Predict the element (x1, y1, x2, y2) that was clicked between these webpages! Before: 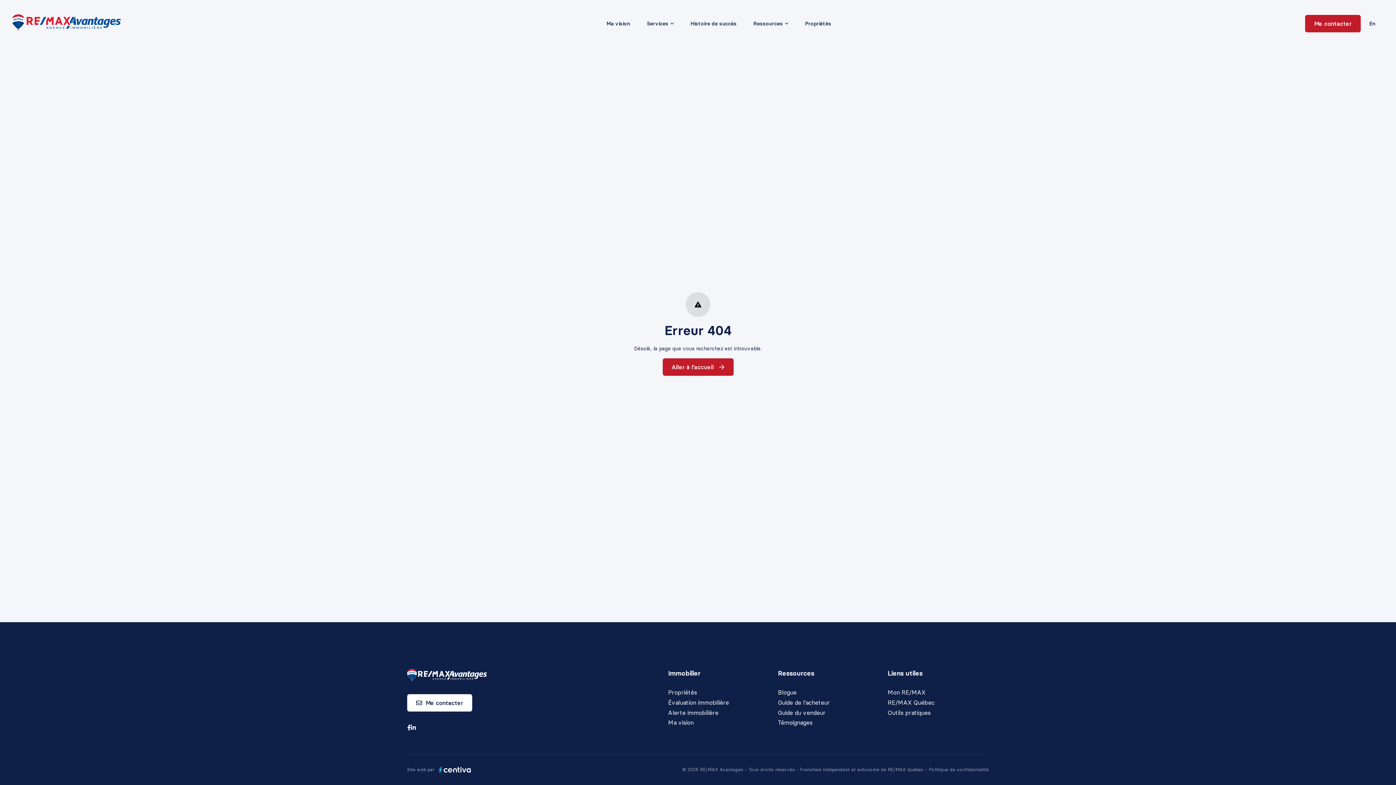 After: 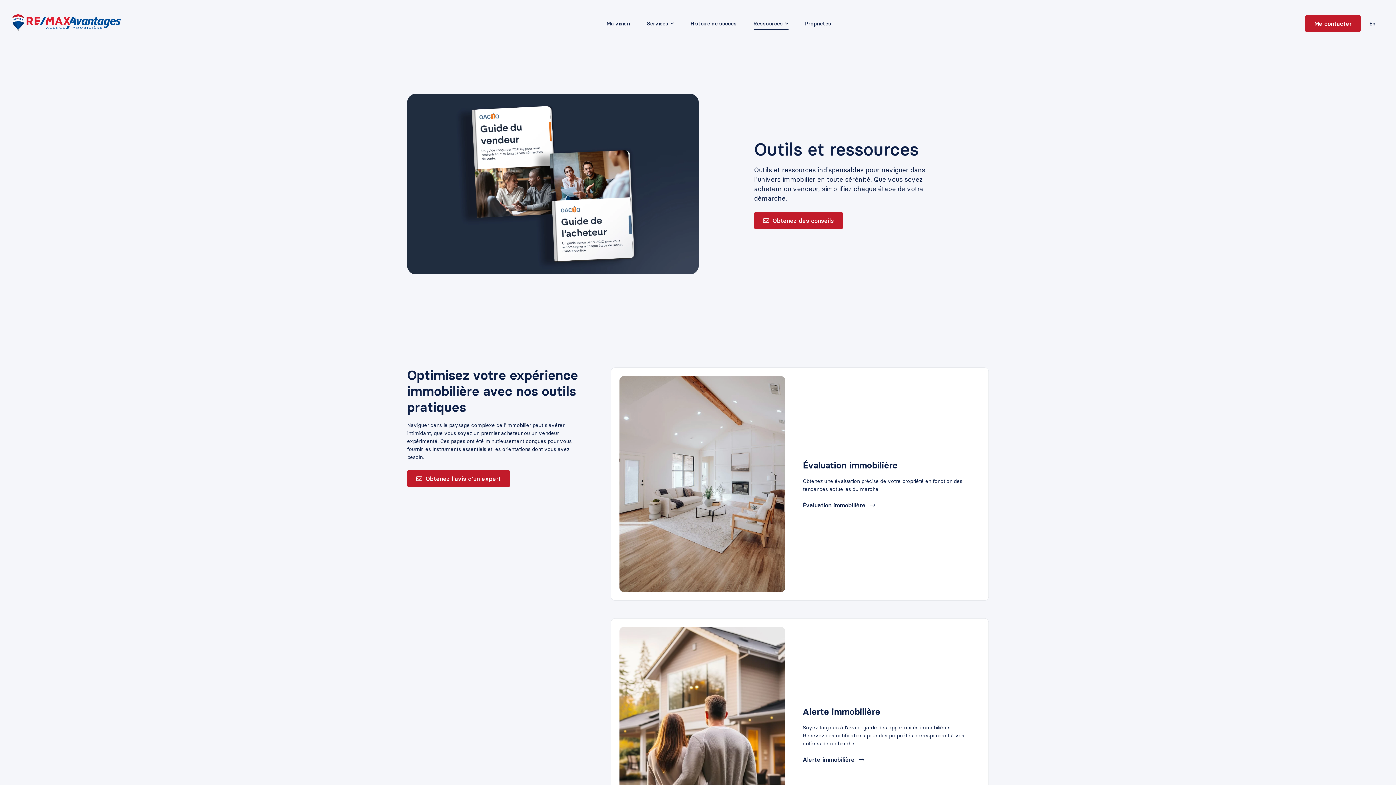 Action: bbox: (888, 709, 930, 716) label: Outils pratiques